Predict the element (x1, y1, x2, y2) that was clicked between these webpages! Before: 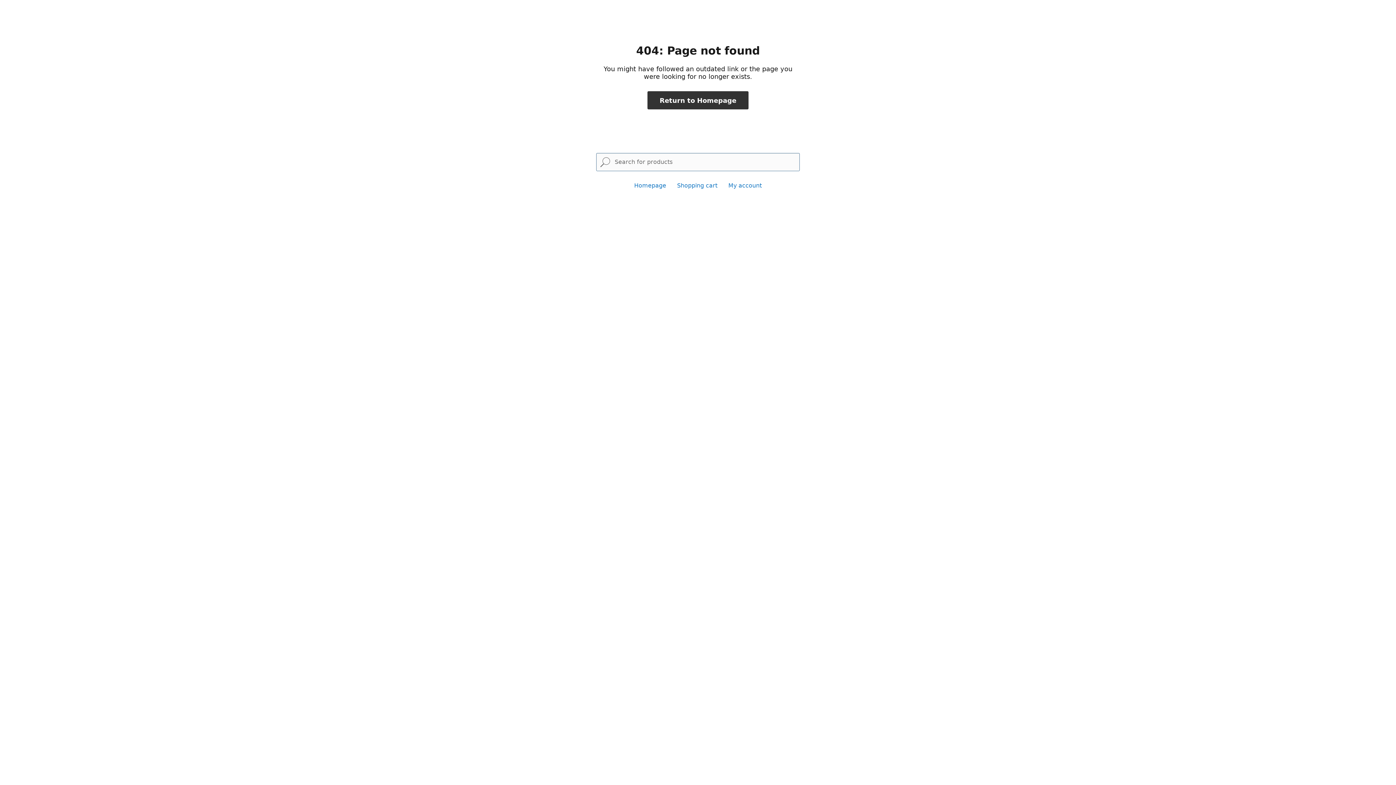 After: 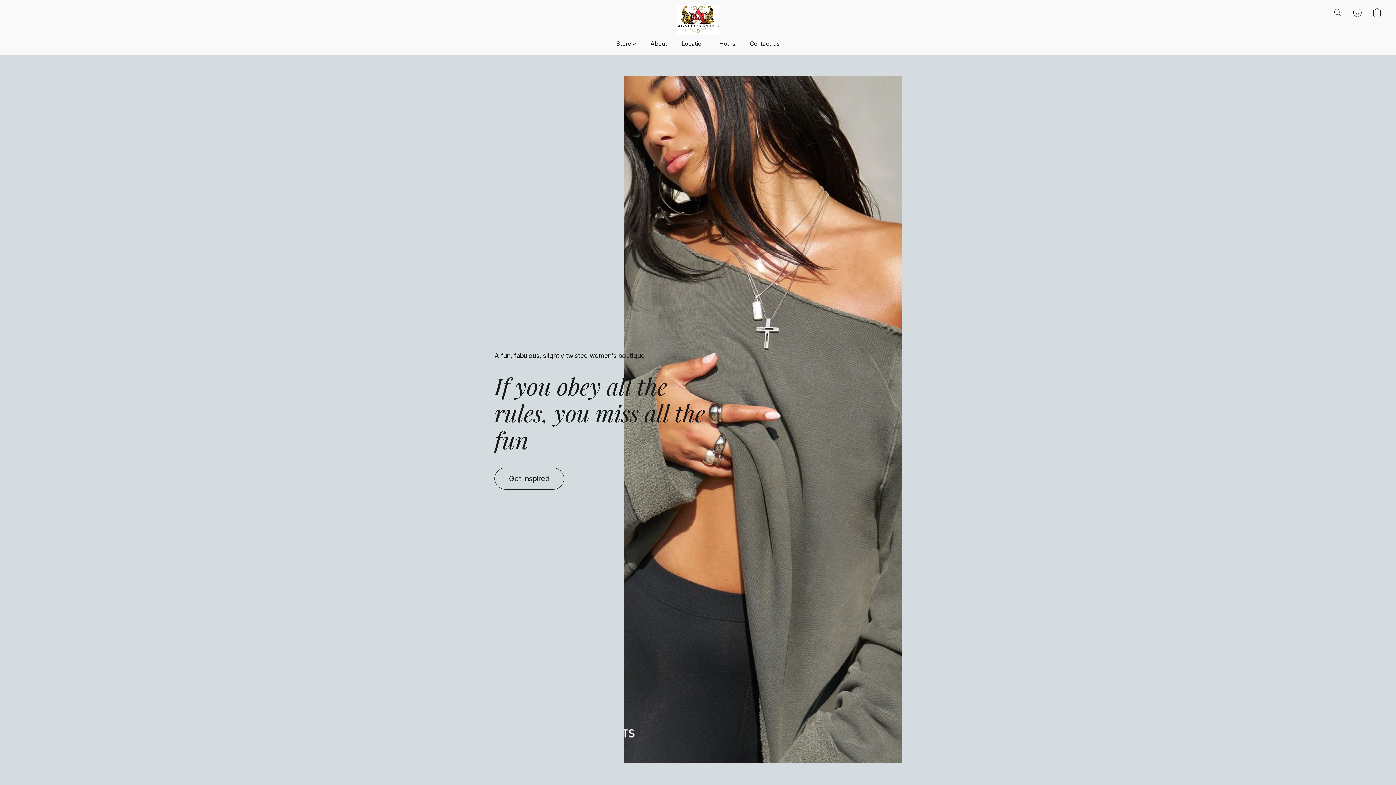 Action: bbox: (647, 91, 748, 109) label: Return to Homepage